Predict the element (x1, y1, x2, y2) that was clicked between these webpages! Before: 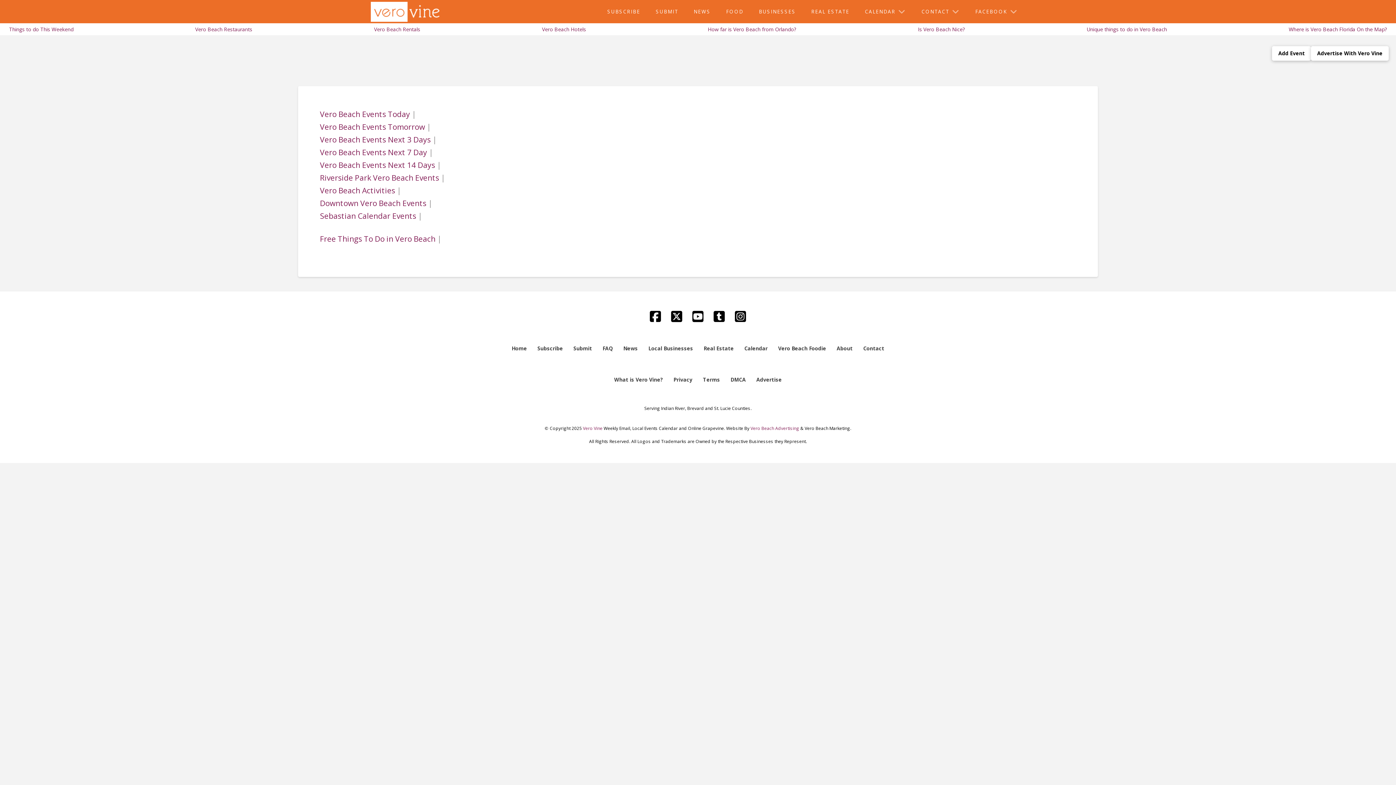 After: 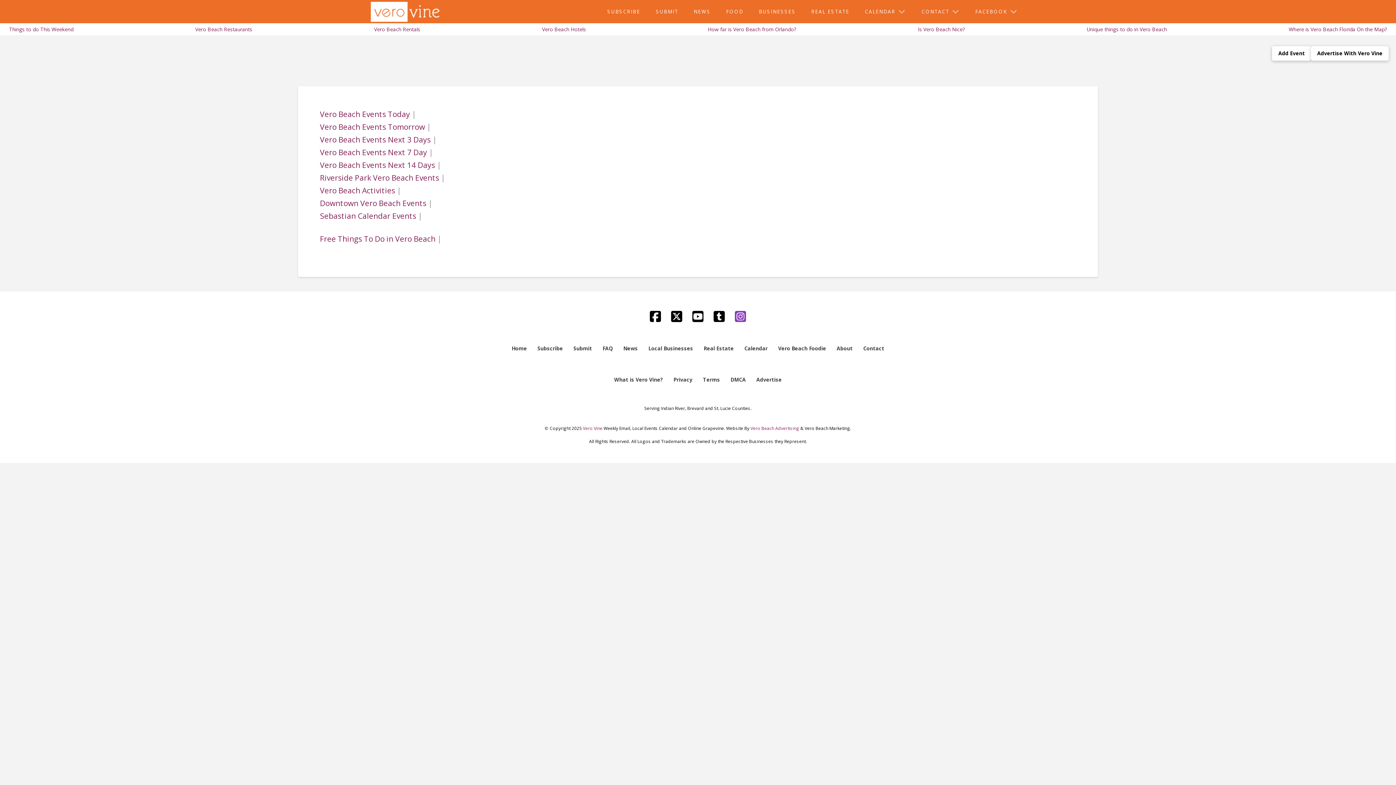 Action: bbox: (733, 309, 747, 323)